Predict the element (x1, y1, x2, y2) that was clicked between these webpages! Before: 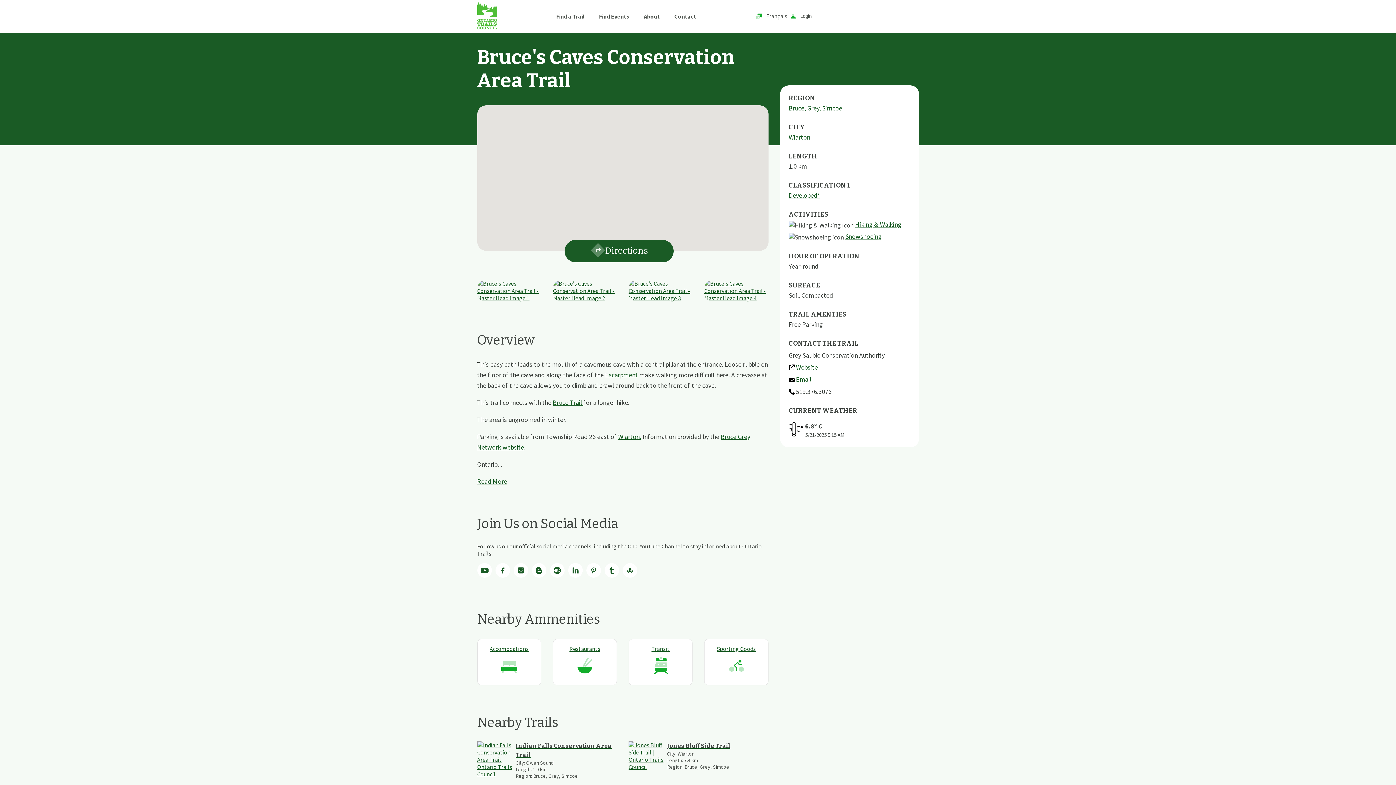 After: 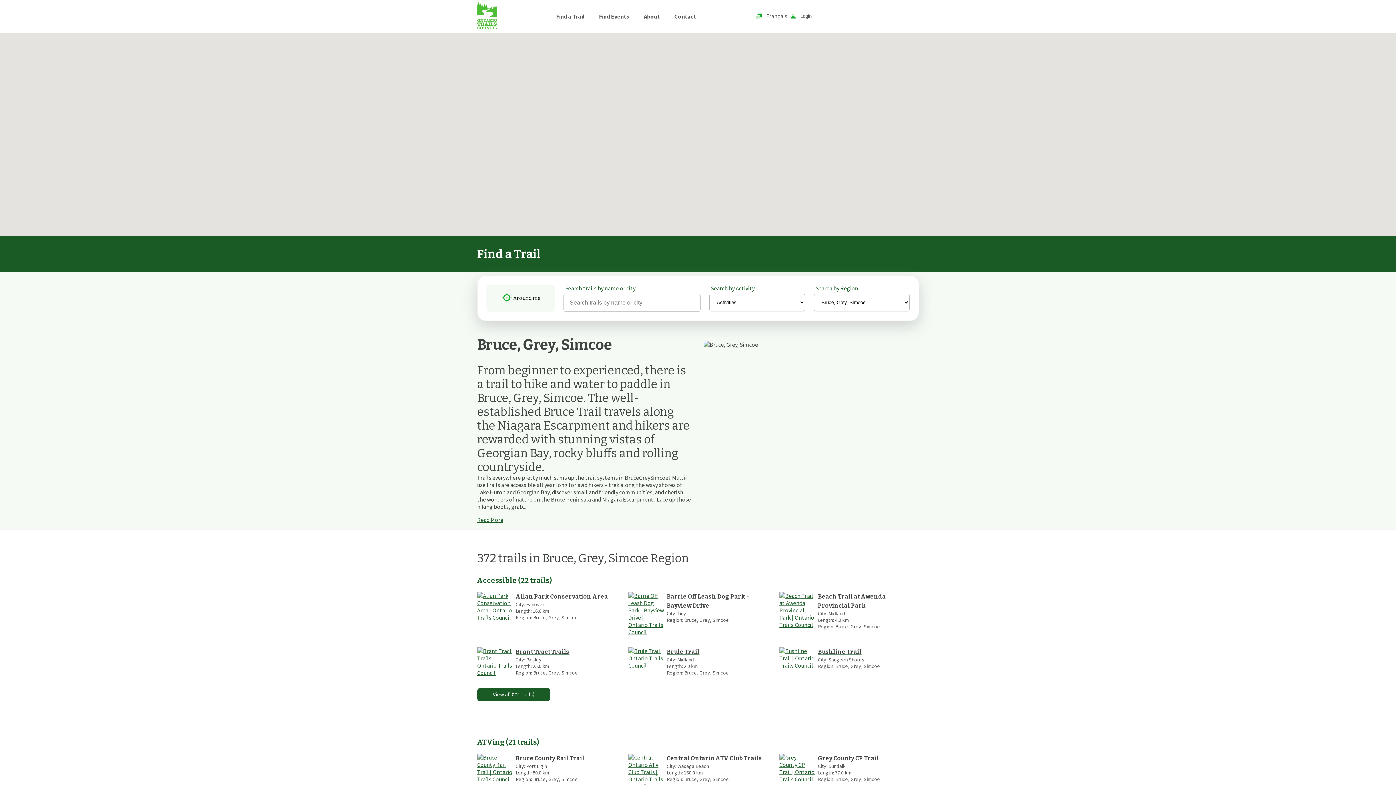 Action: bbox: (789, 104, 842, 112) label: Bruce, Grey, Simcoe